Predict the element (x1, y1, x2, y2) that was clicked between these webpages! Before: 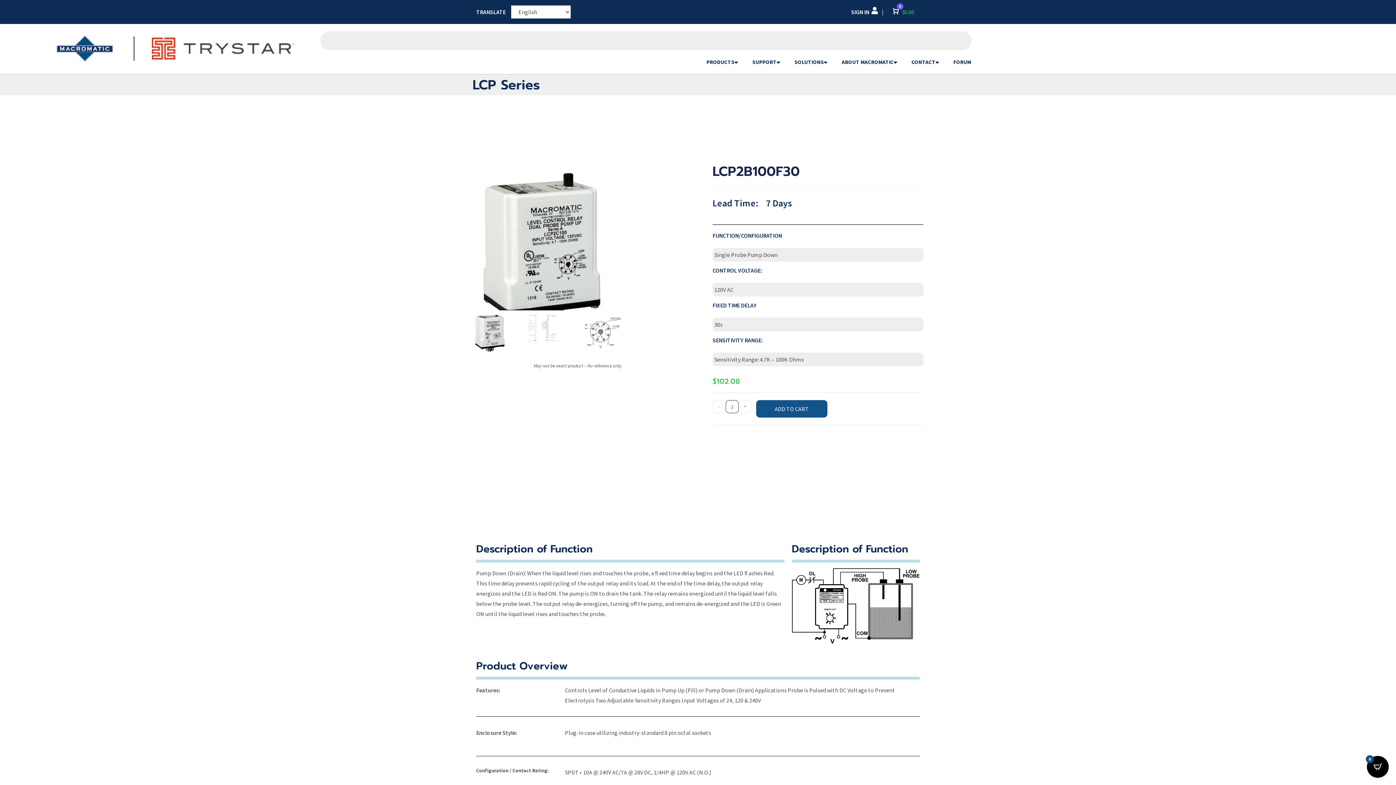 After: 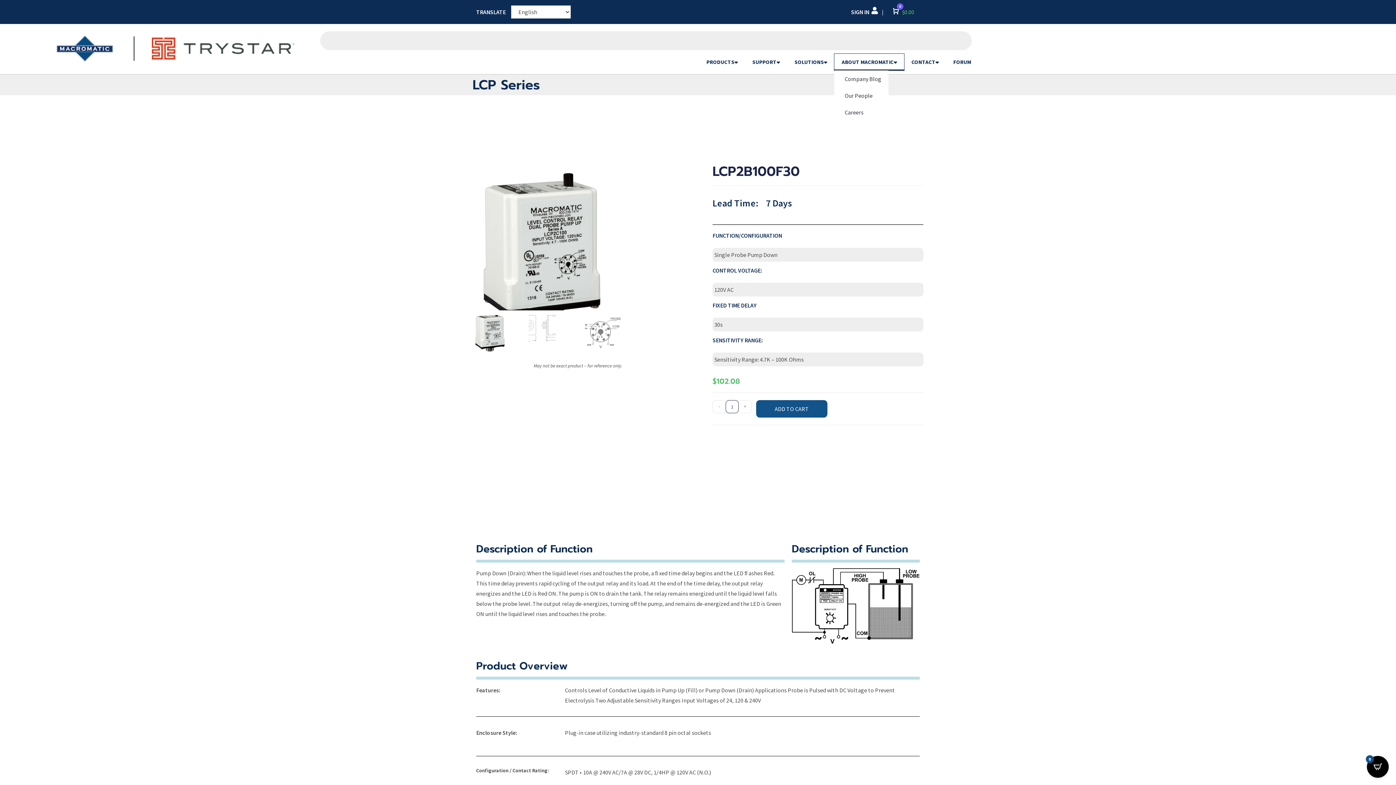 Action: bbox: (834, 53, 904, 70) label: ABOUT MACROMATIC